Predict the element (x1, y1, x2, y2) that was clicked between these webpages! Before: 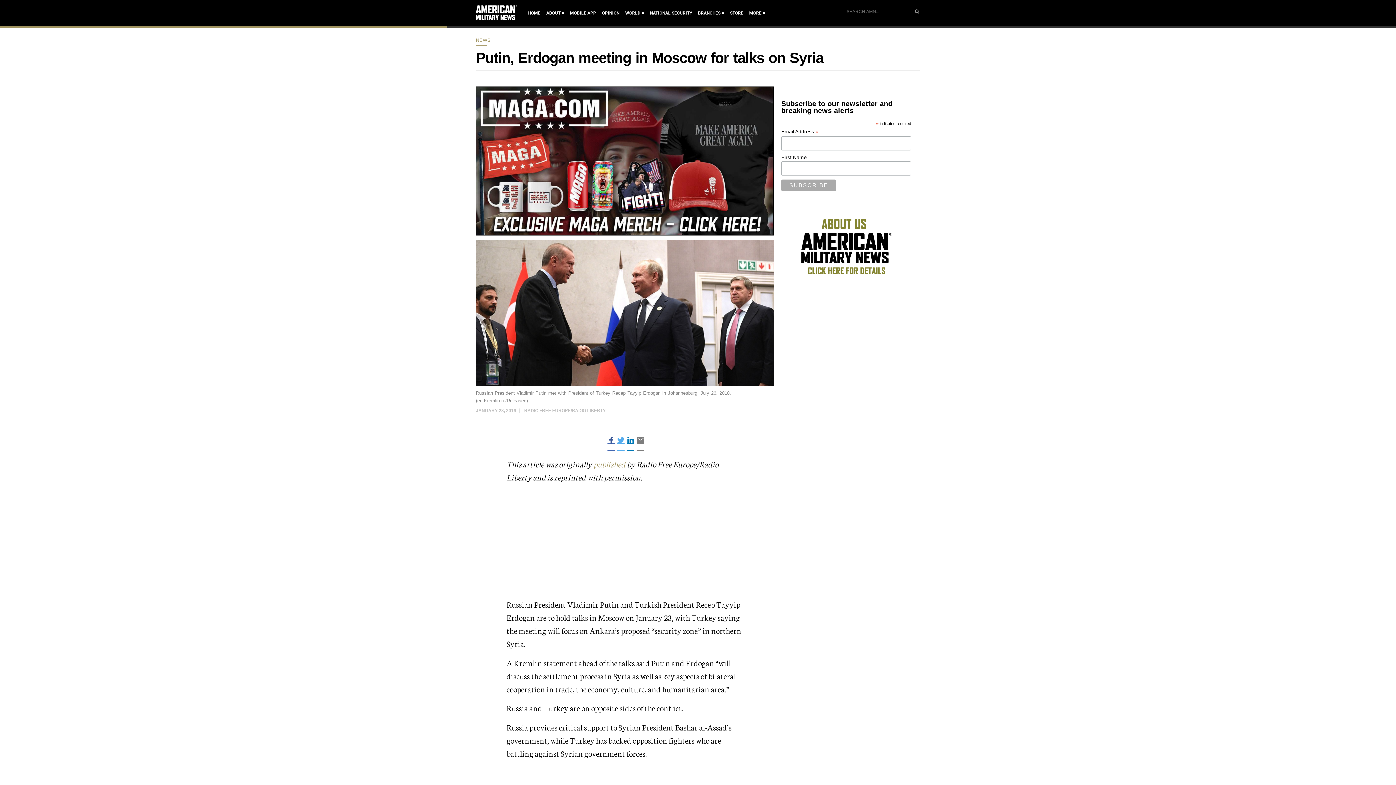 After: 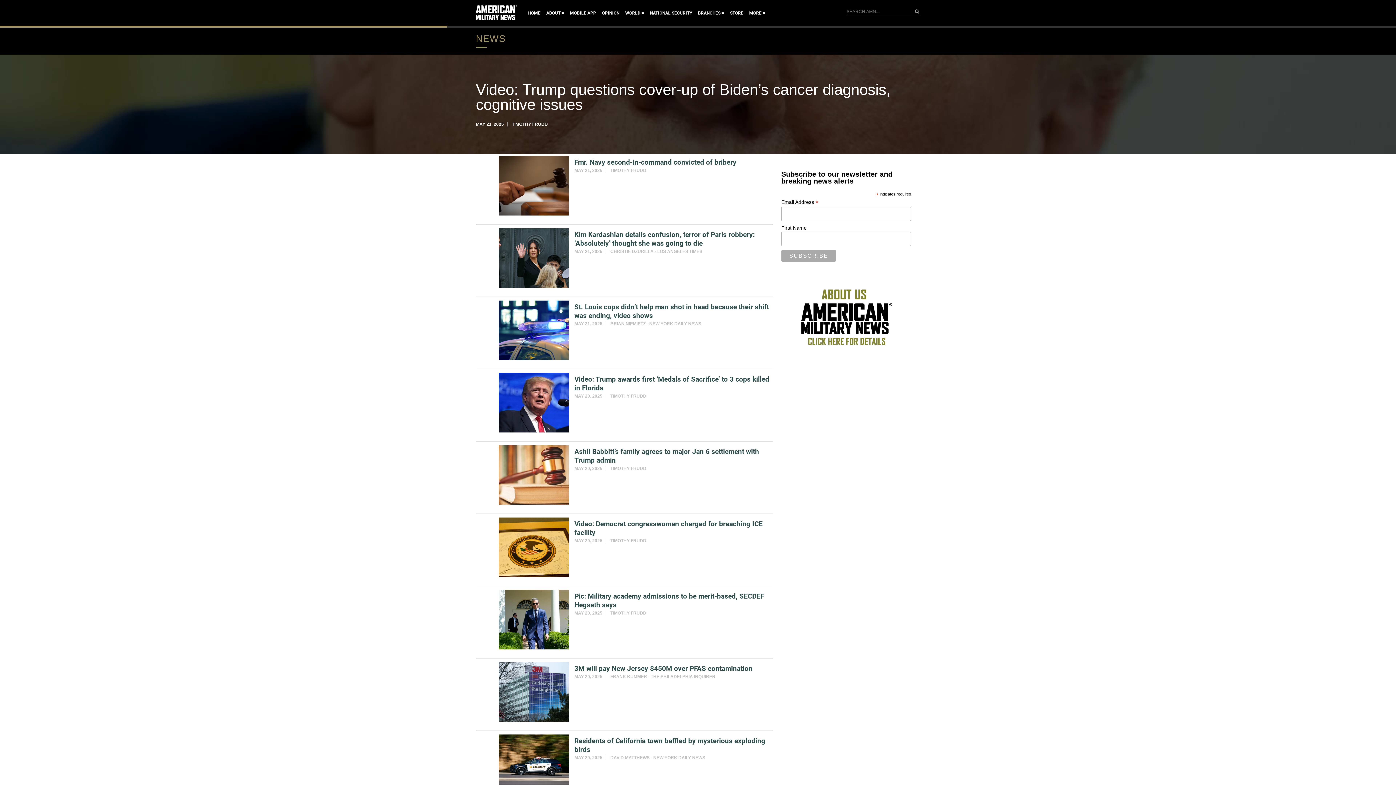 Action: bbox: (476, 37, 490, 42) label: NEWS